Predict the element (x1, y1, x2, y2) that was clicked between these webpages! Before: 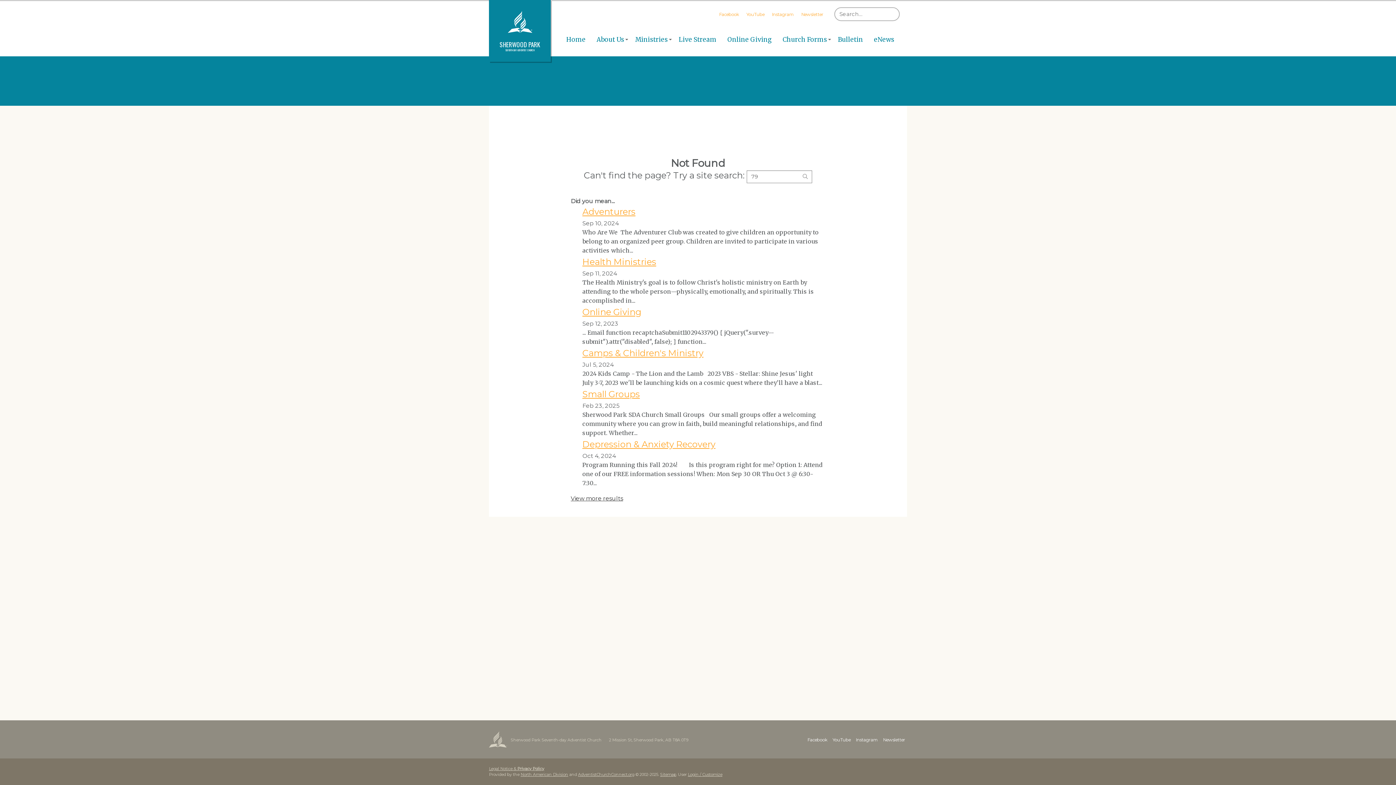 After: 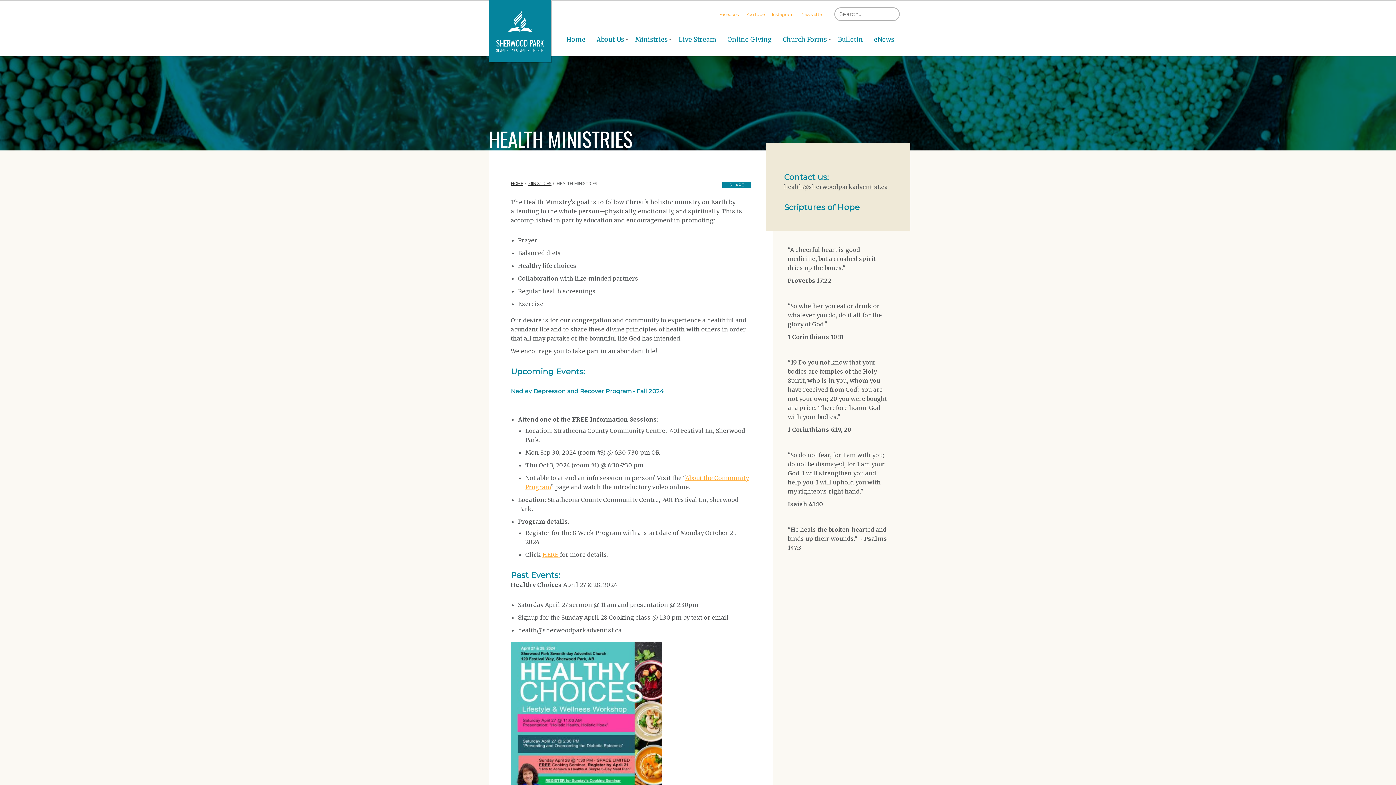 Action: label: Health Ministries bbox: (582, 256, 656, 267)